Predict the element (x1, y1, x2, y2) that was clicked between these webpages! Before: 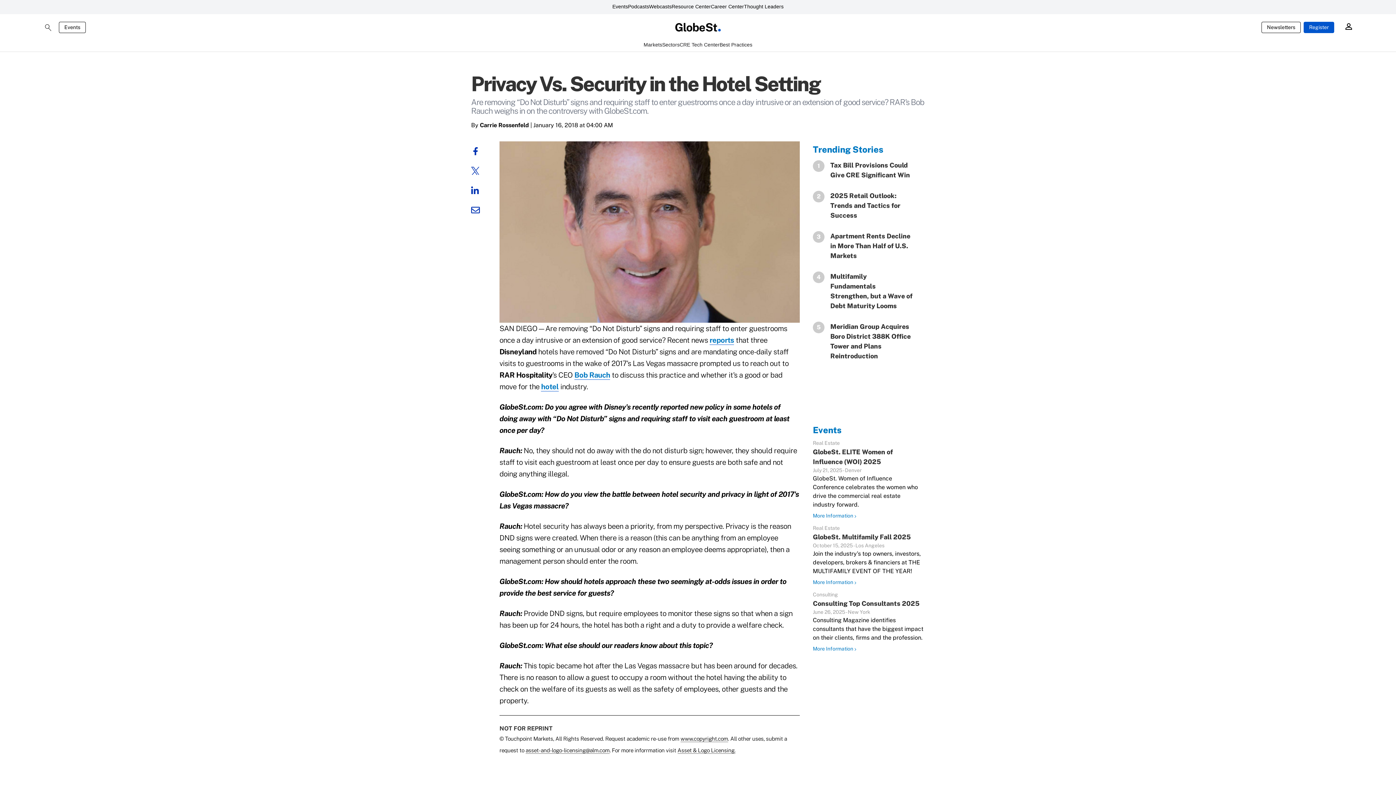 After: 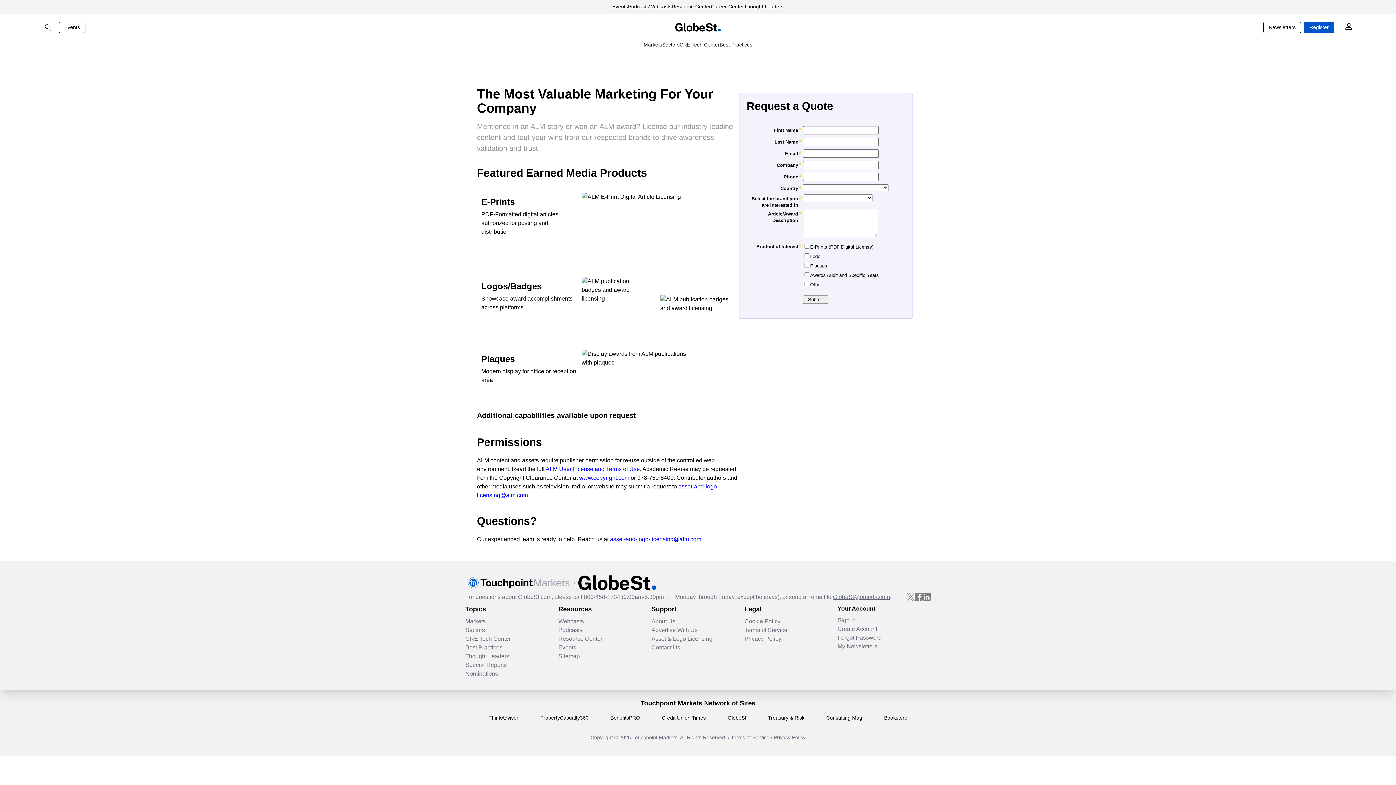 Action: label: Asset & Logo Licensing. bbox: (677, 747, 735, 754)